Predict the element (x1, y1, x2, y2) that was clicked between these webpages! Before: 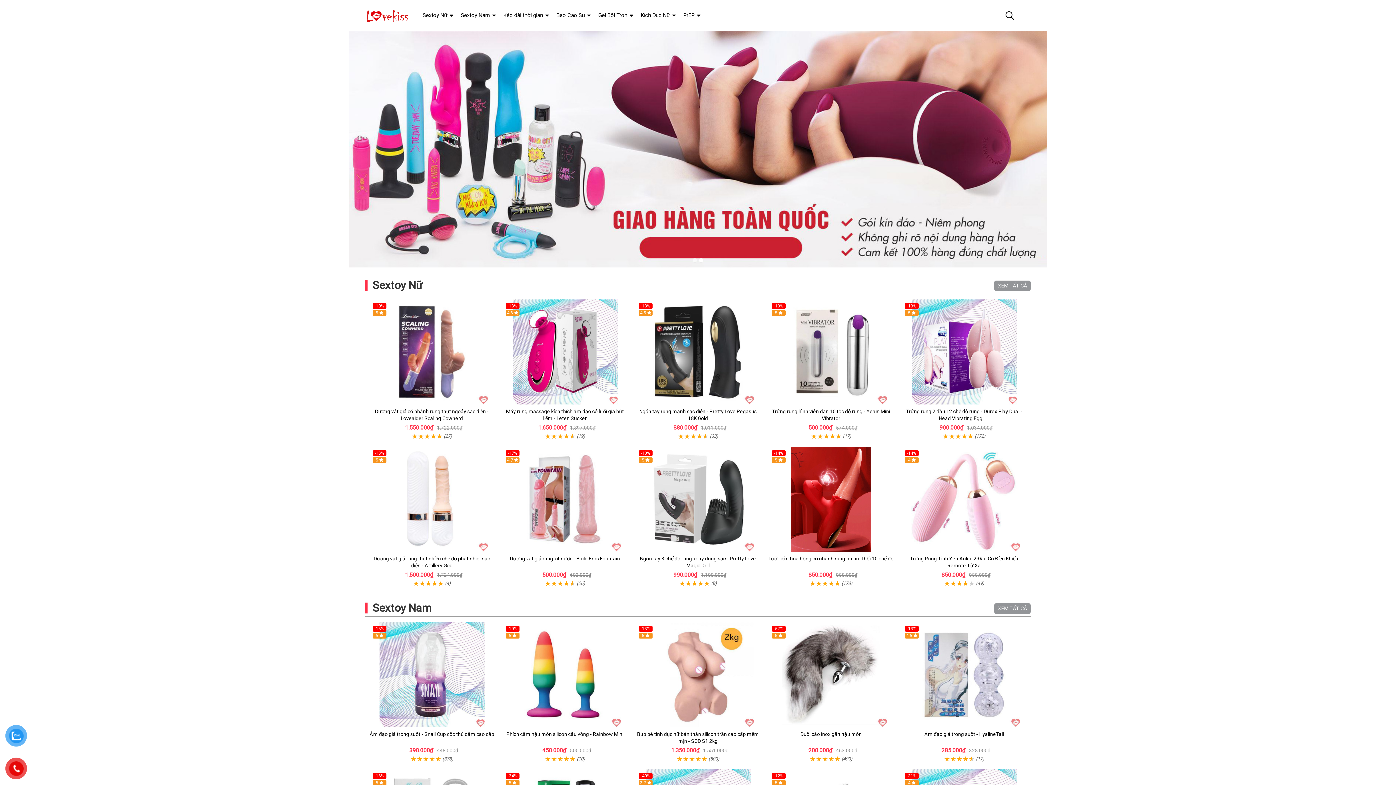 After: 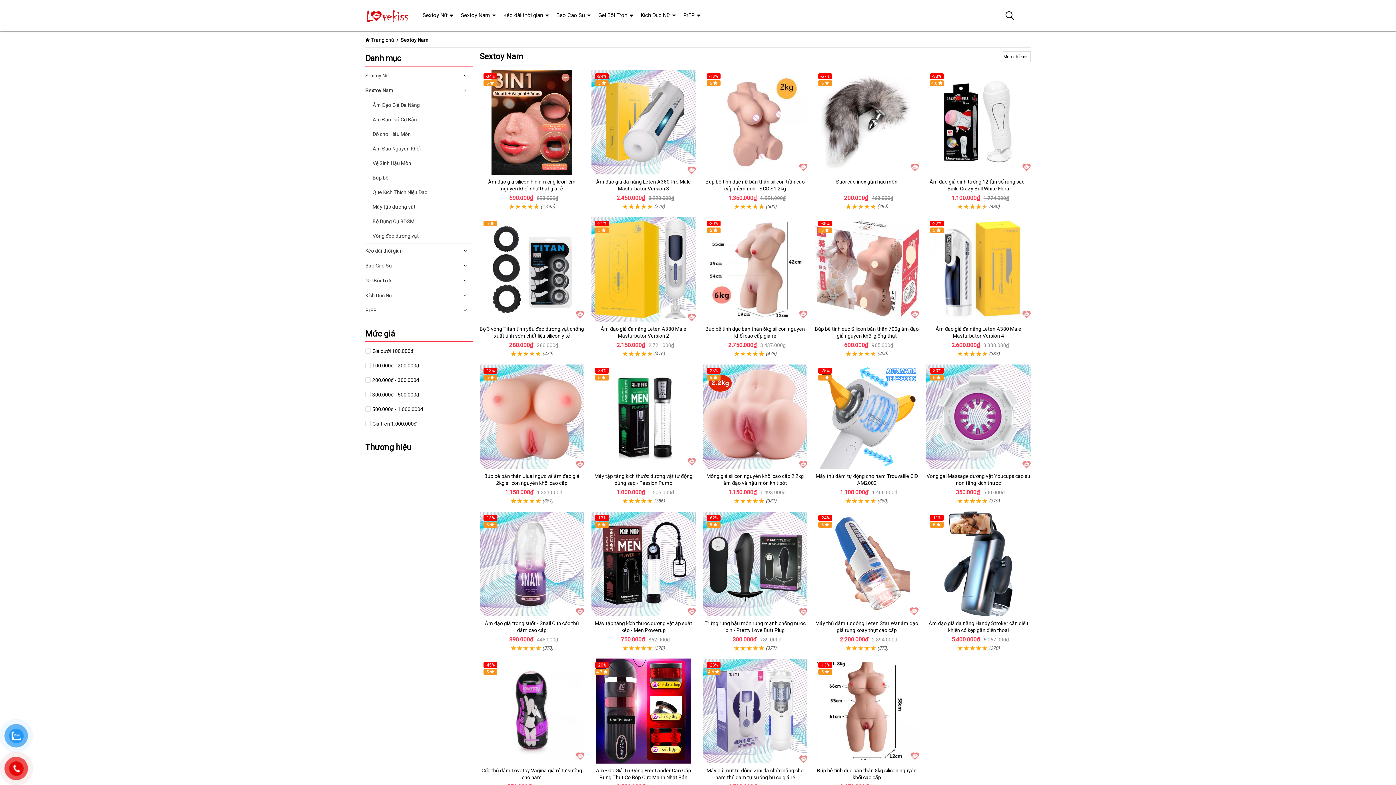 Action: label: Sextoy Nam bbox: (372, 601, 431, 614)